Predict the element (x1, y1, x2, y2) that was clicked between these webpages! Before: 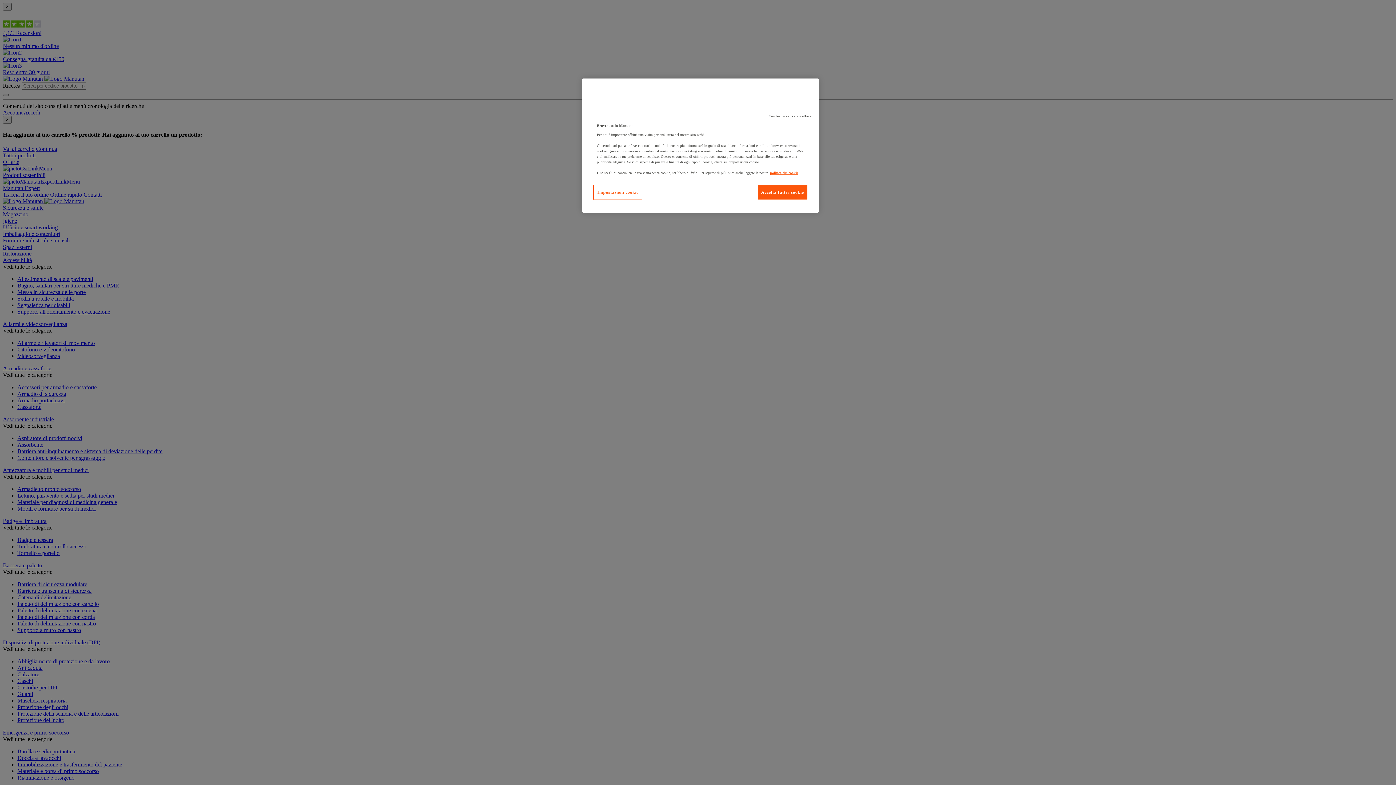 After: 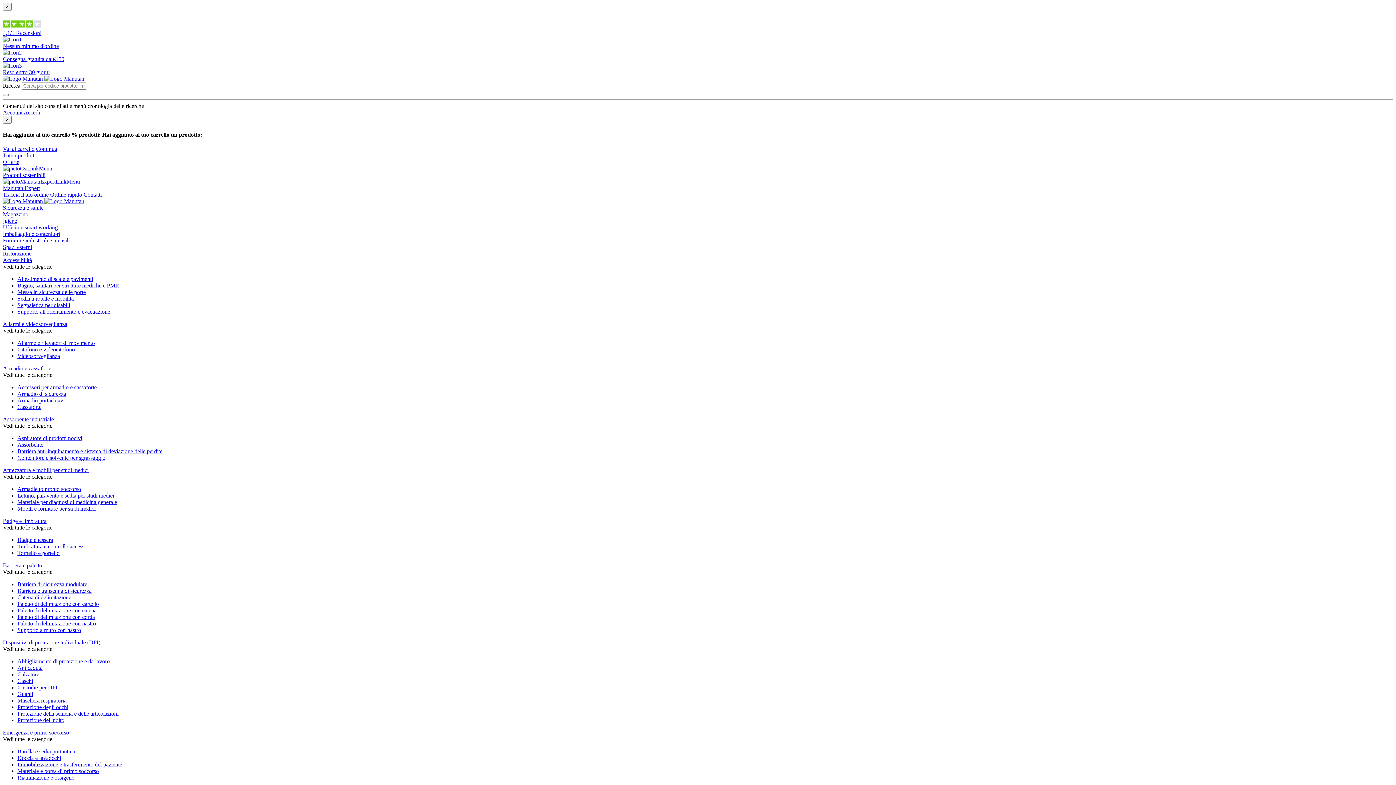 Action: label: Accetta tutti i cookie bbox: (757, 184, 808, 200)